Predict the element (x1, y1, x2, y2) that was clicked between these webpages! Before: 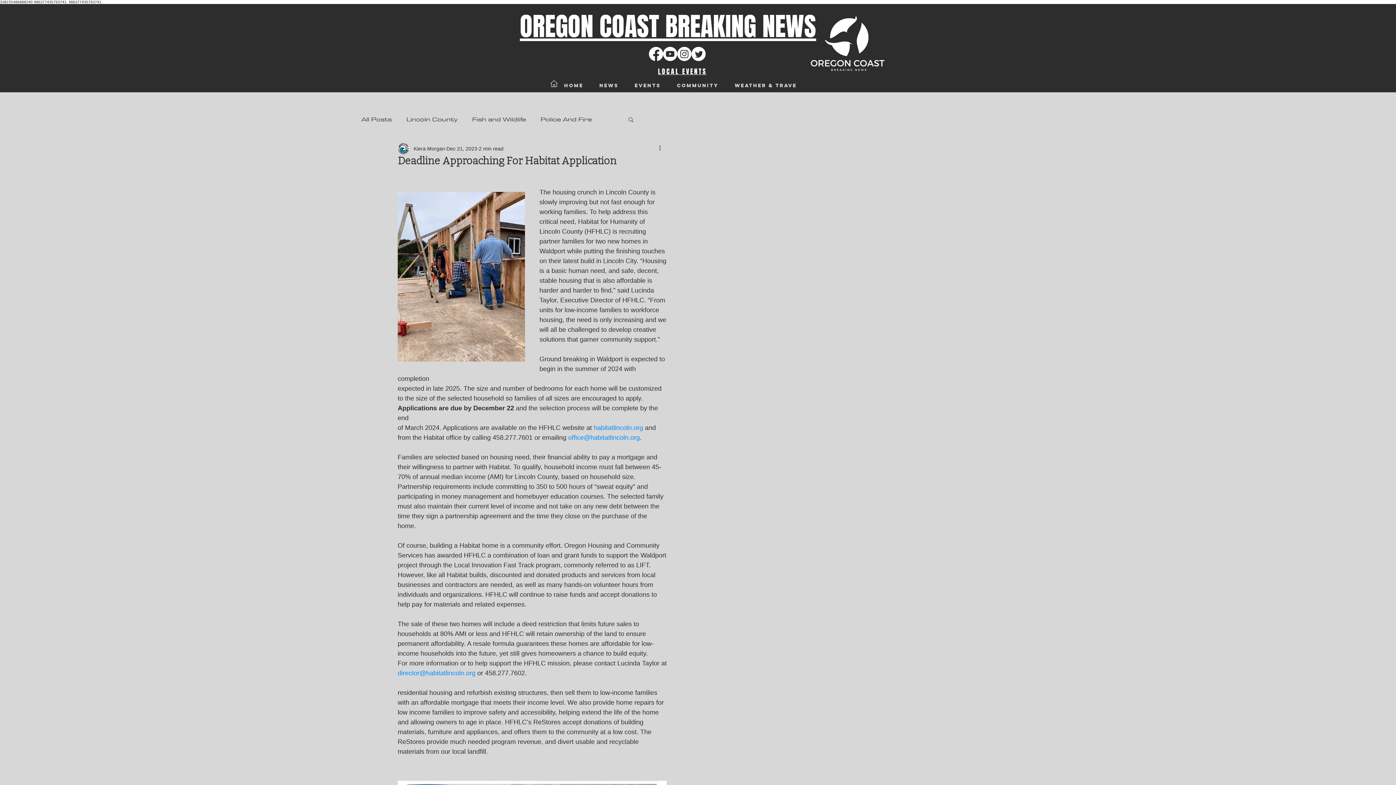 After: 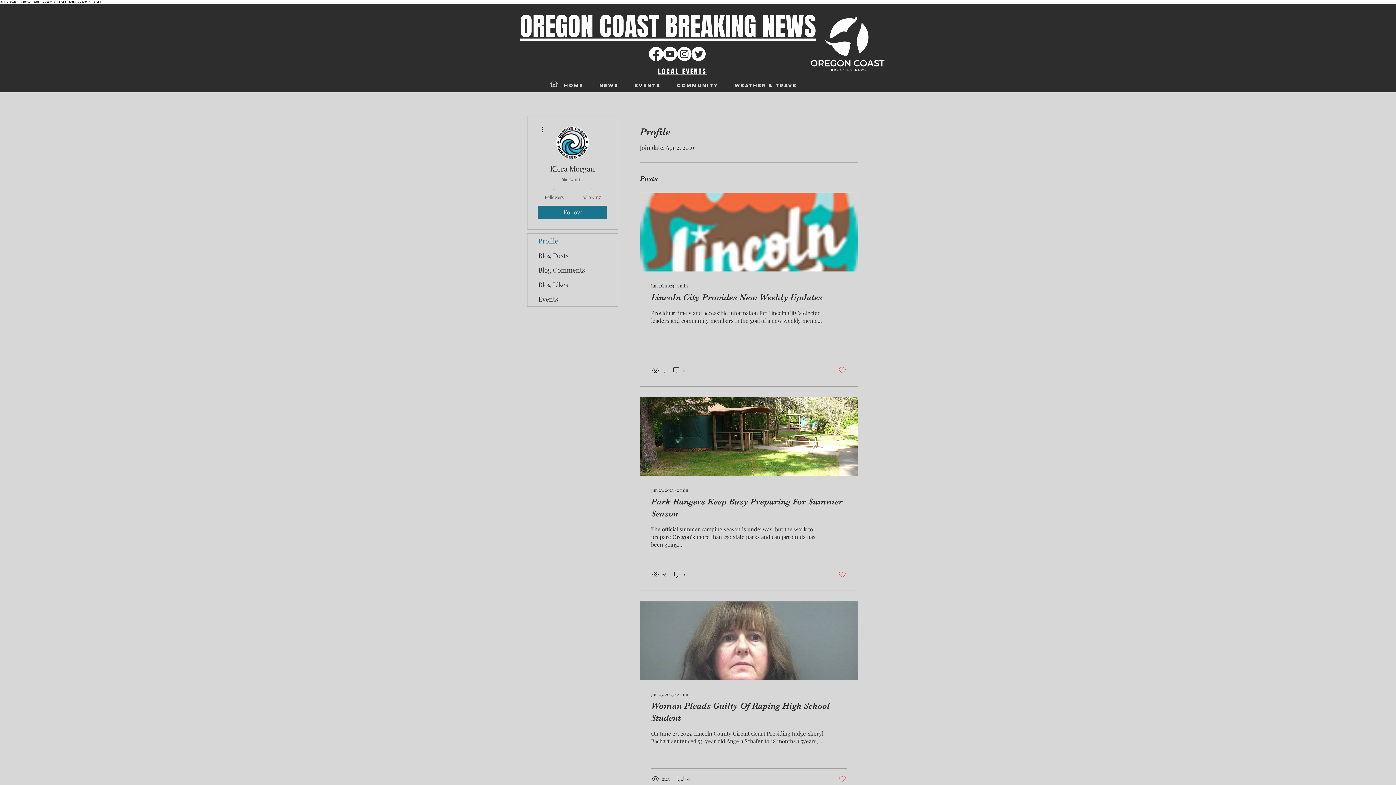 Action: label: Kiera Morgan bbox: (413, 144, 445, 152)